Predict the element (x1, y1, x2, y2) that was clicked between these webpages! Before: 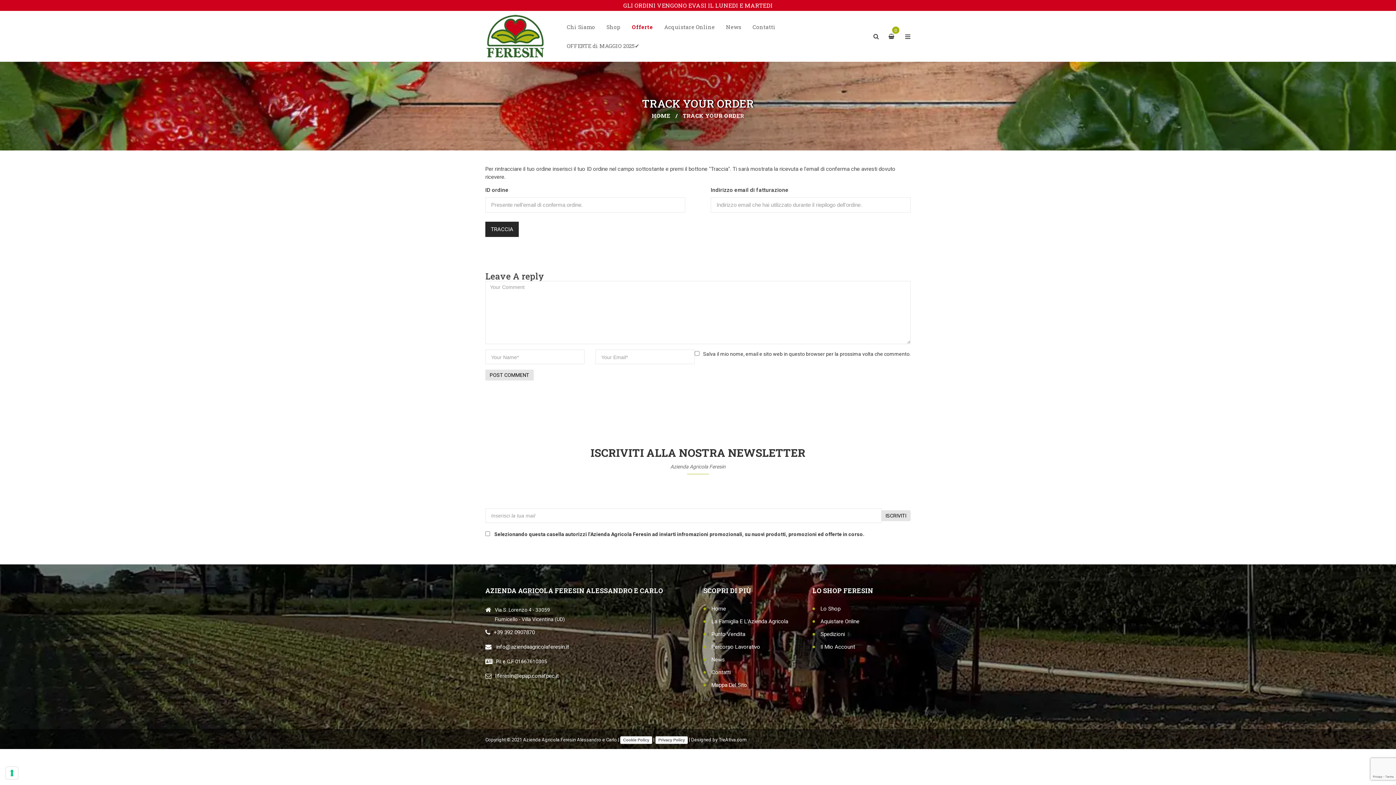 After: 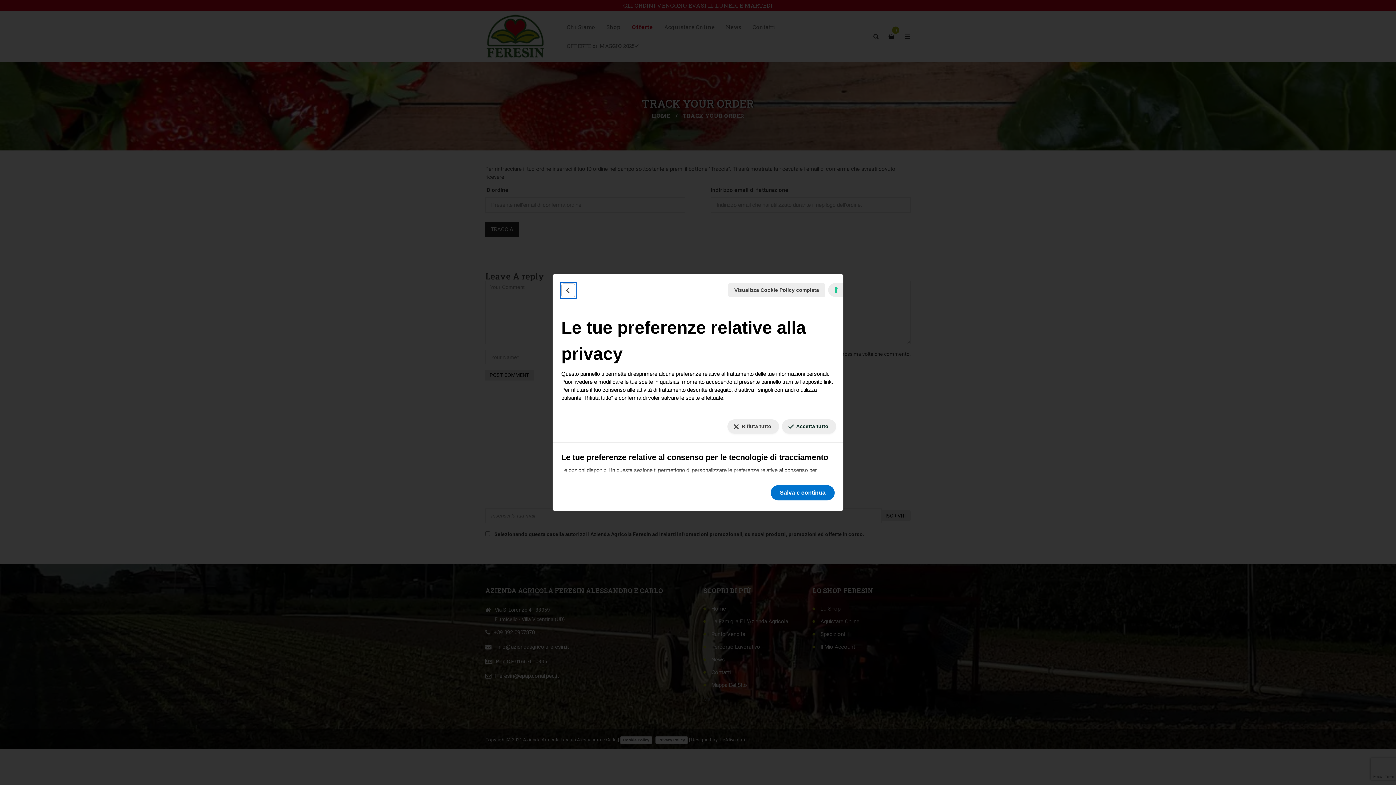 Action: bbox: (5, 767, 18, 779) label: Le tue preferenze relative al consenso per le tecnologie di tracciamento